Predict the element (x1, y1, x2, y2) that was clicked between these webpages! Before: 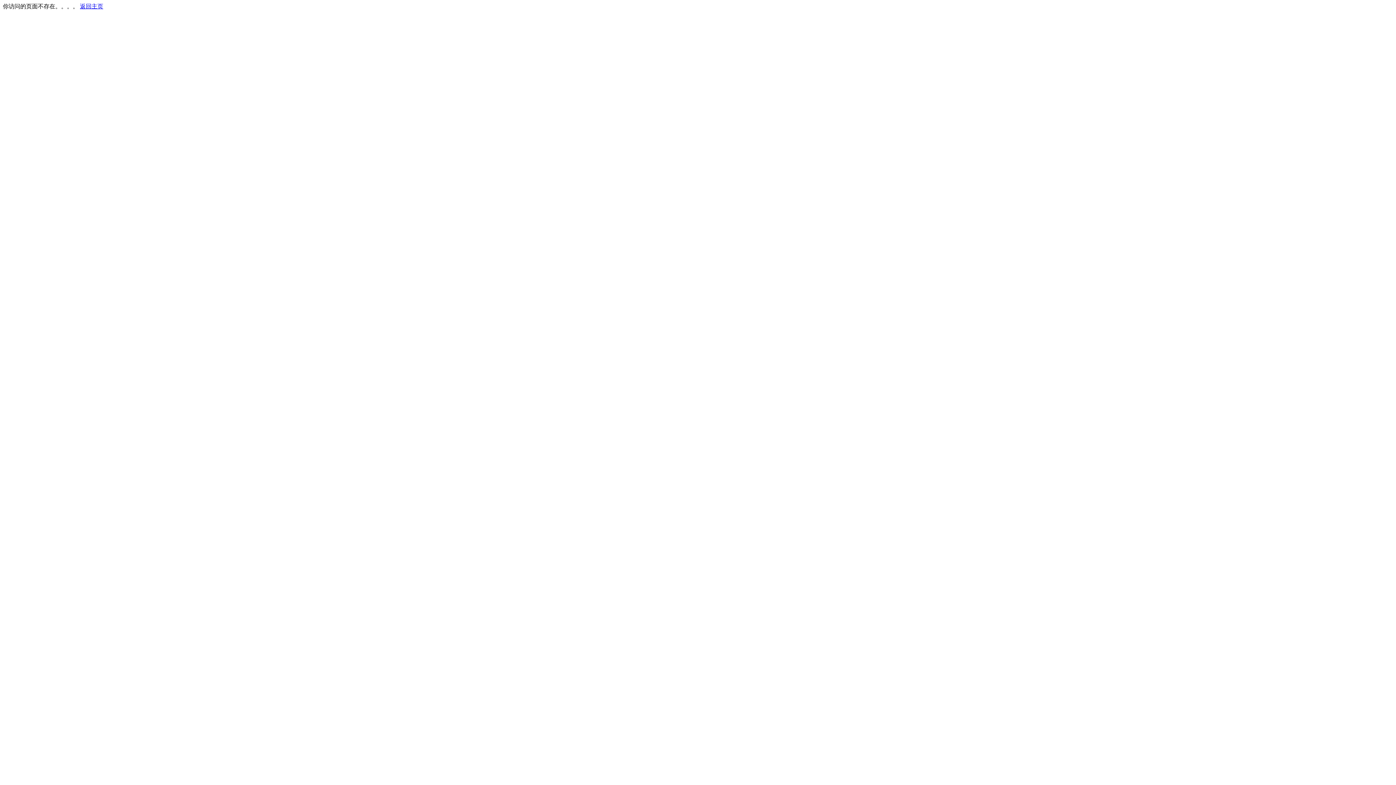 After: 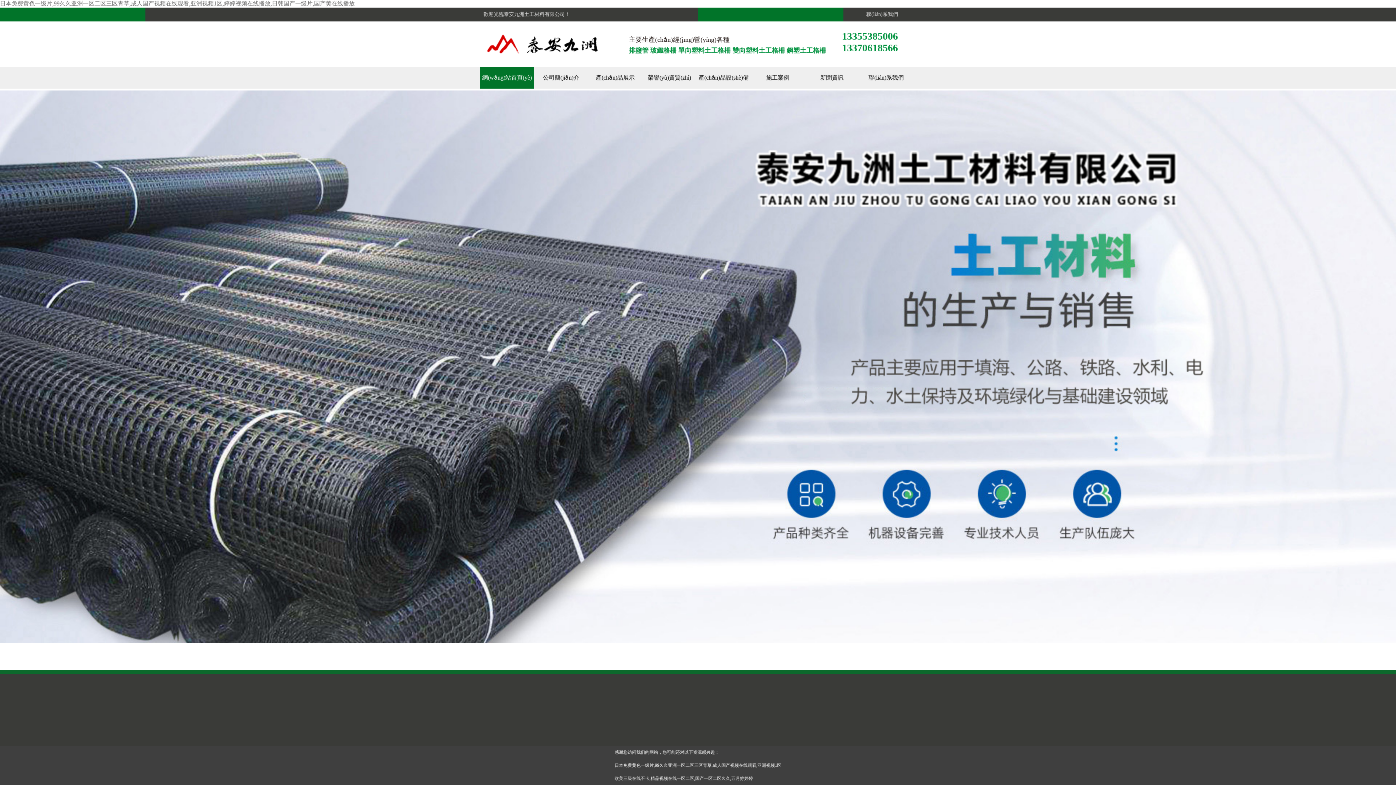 Action: label: 返回主页 bbox: (80, 3, 103, 9)